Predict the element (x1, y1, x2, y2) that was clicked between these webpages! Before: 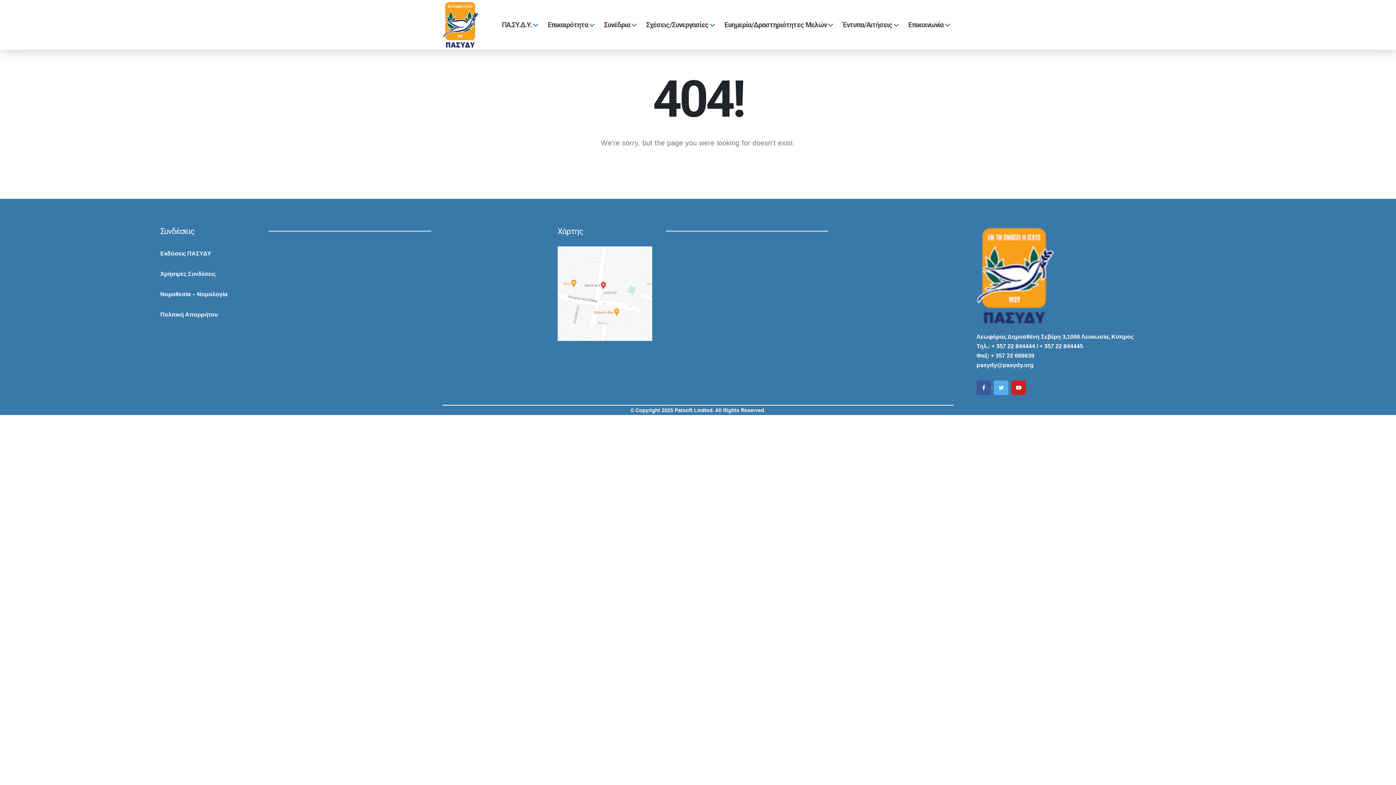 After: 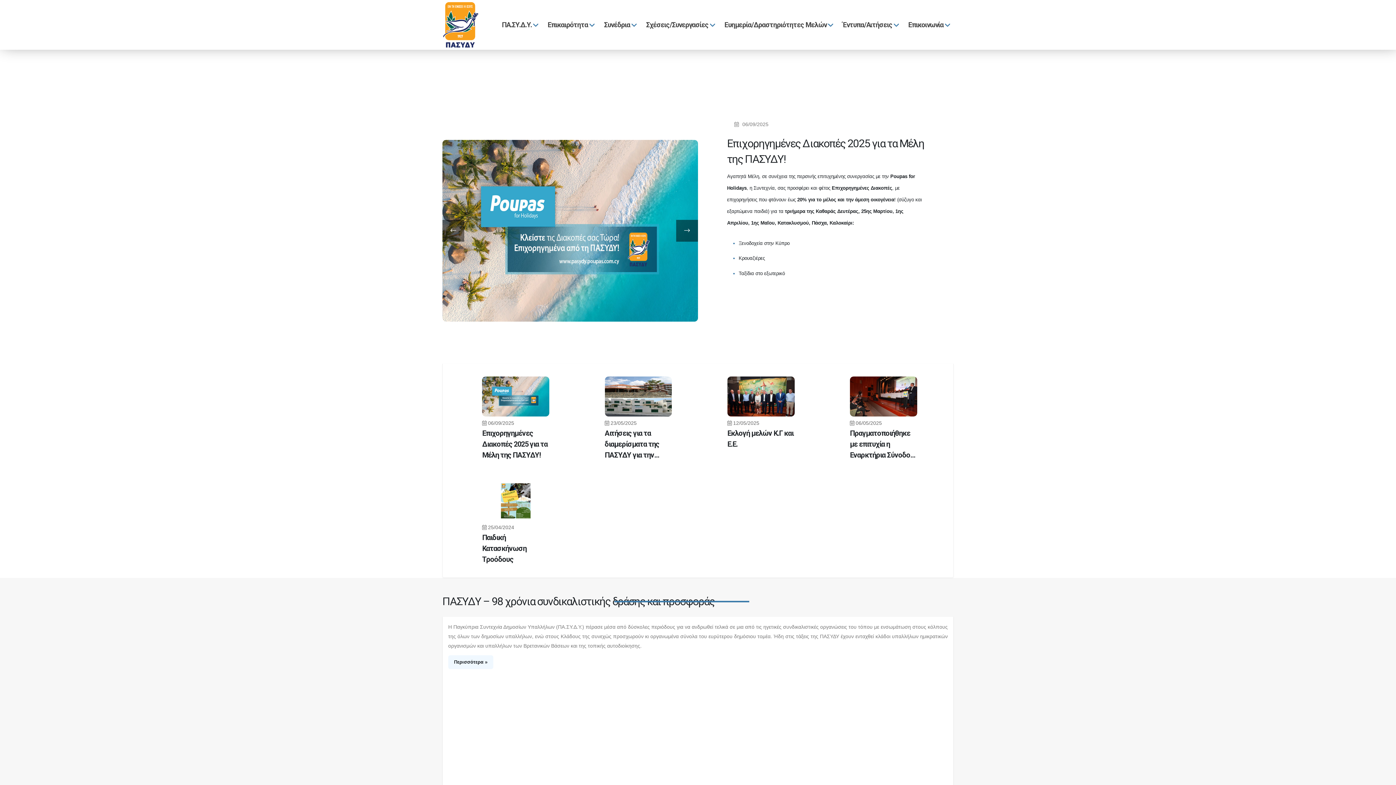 Action: bbox: (903, 1, 953, 48) label: Επικοινωνία